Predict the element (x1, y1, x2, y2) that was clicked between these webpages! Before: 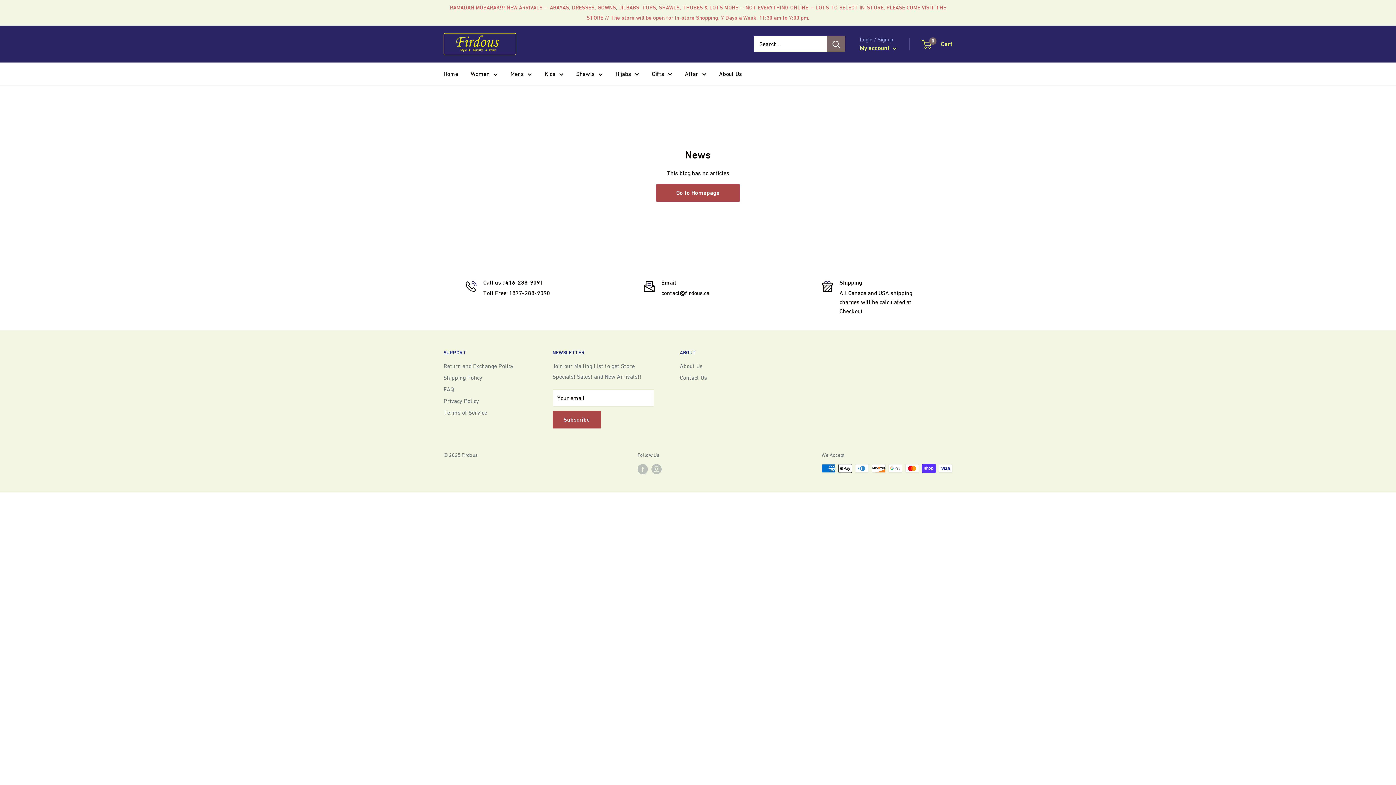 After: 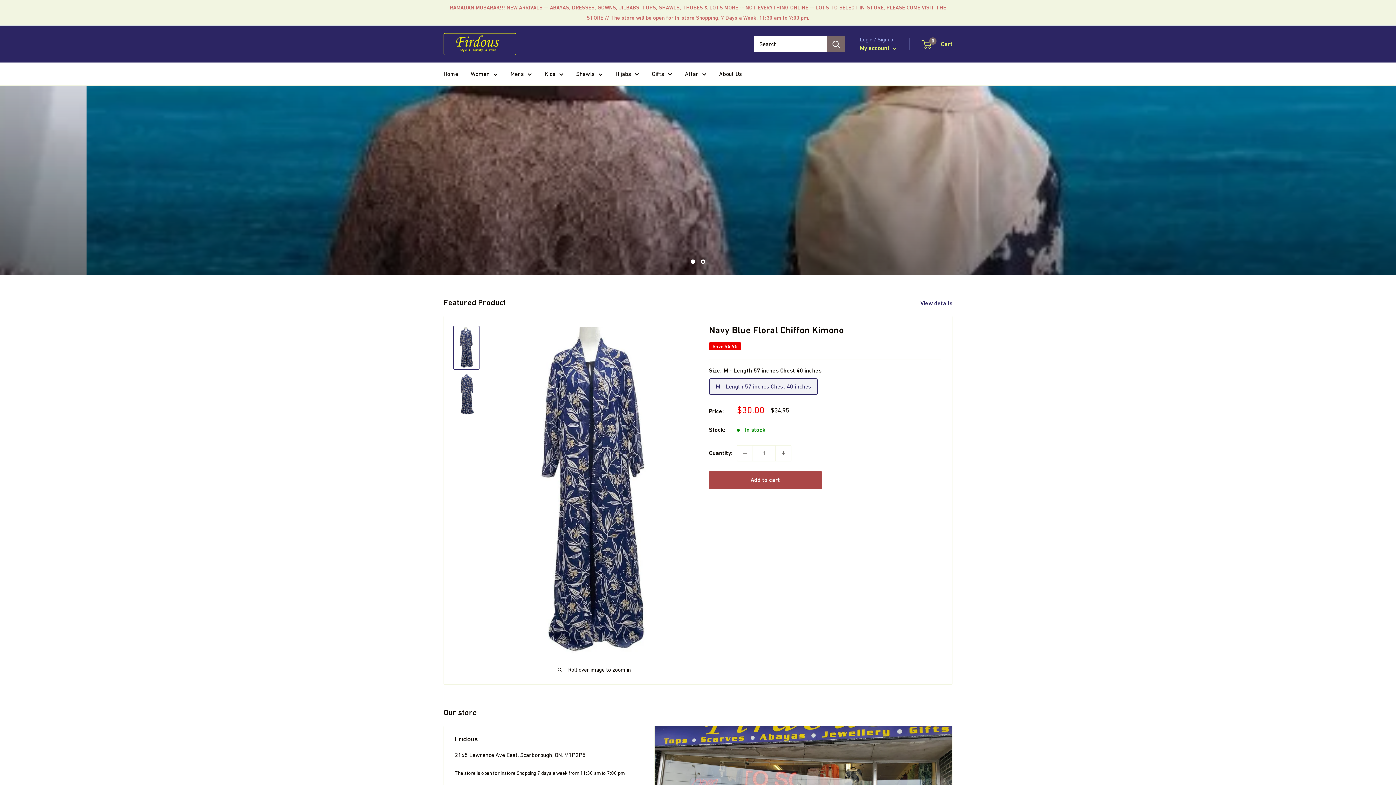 Action: bbox: (656, 184, 740, 201) label: Go to Homepage